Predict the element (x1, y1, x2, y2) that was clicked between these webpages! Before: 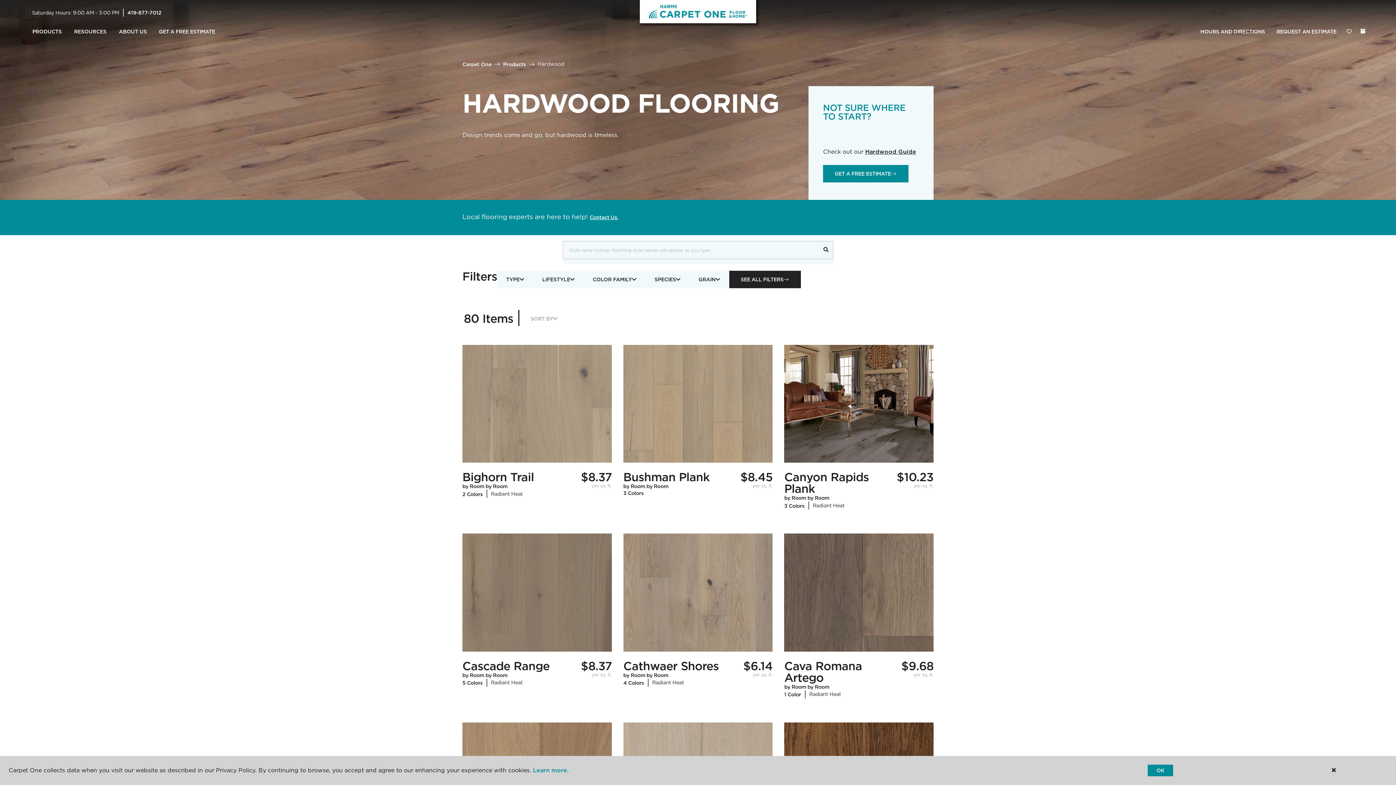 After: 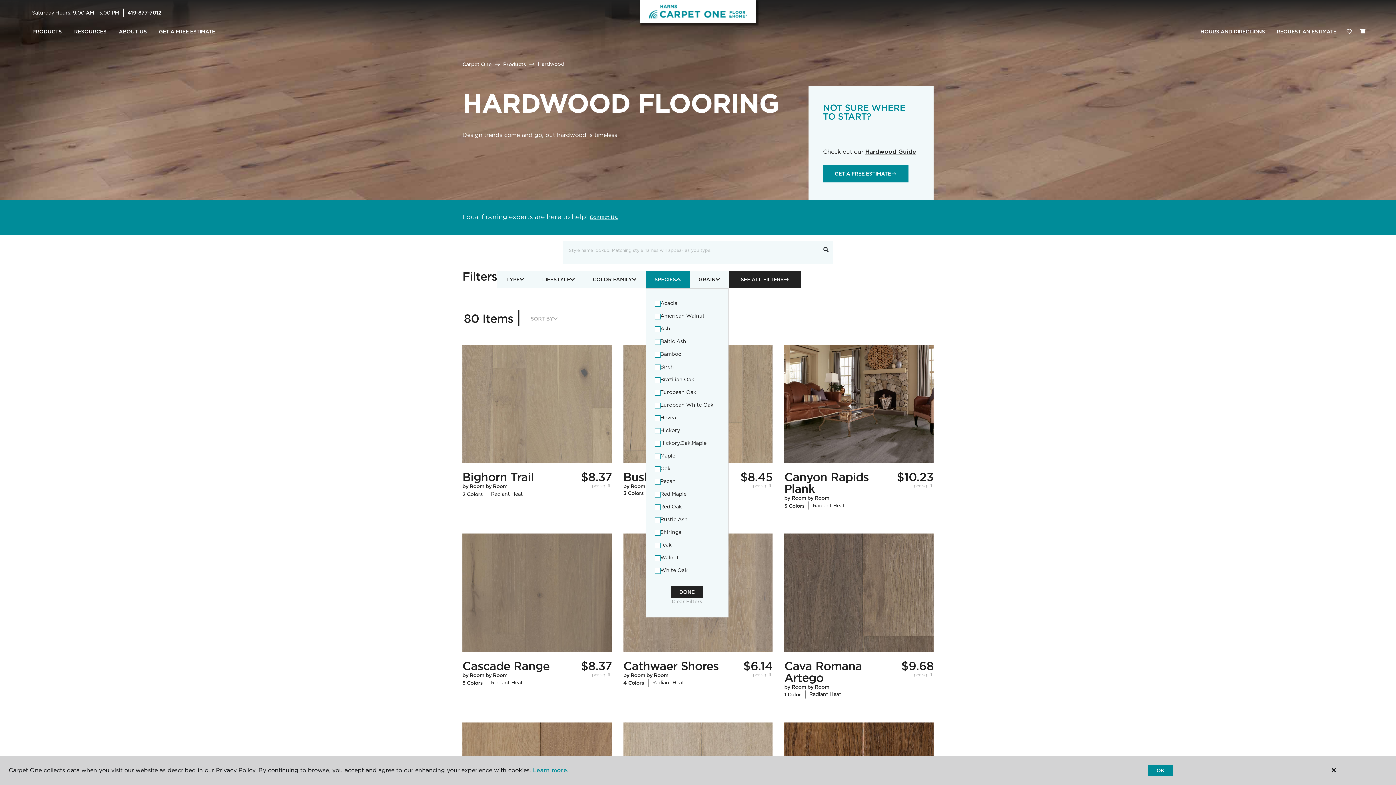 Action: label: SPECIES bbox: (645, 270, 689, 288)